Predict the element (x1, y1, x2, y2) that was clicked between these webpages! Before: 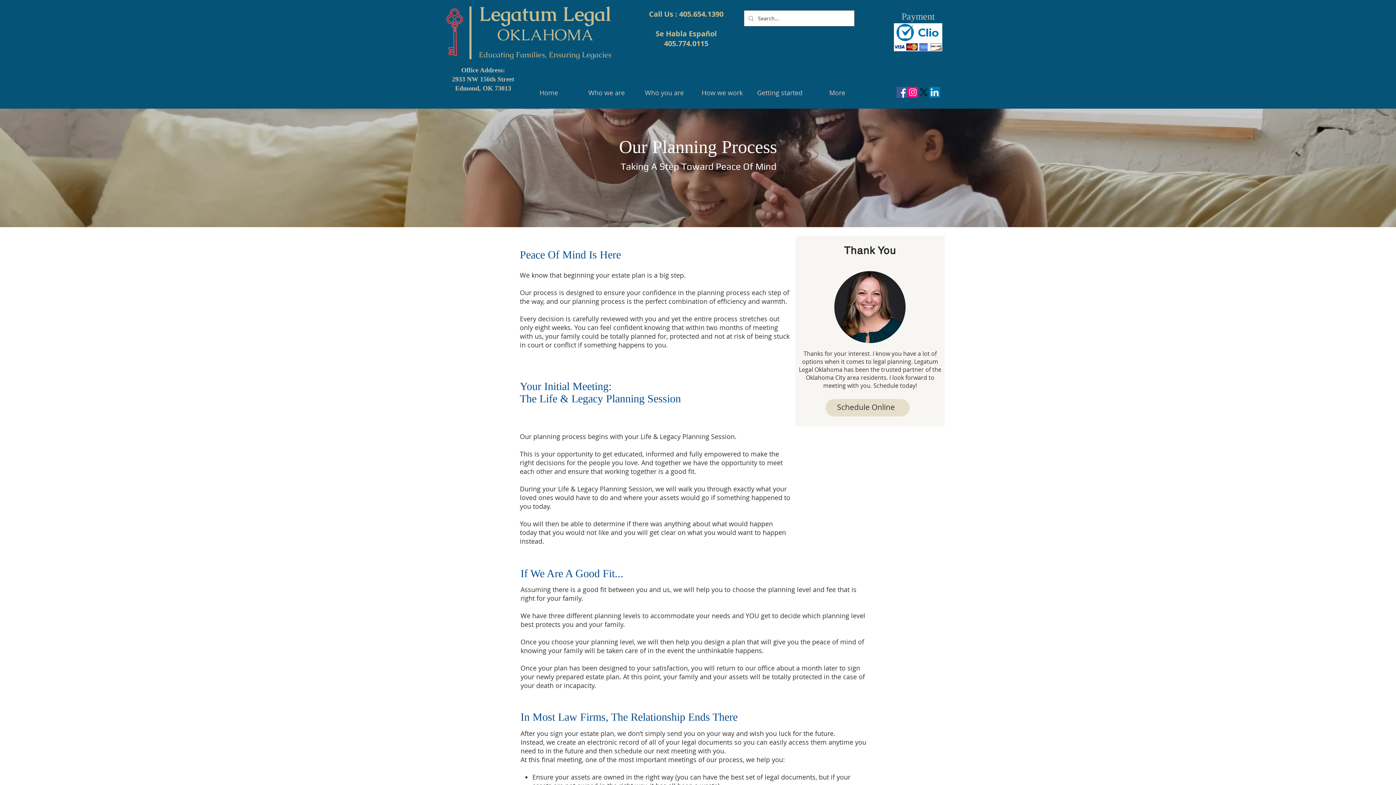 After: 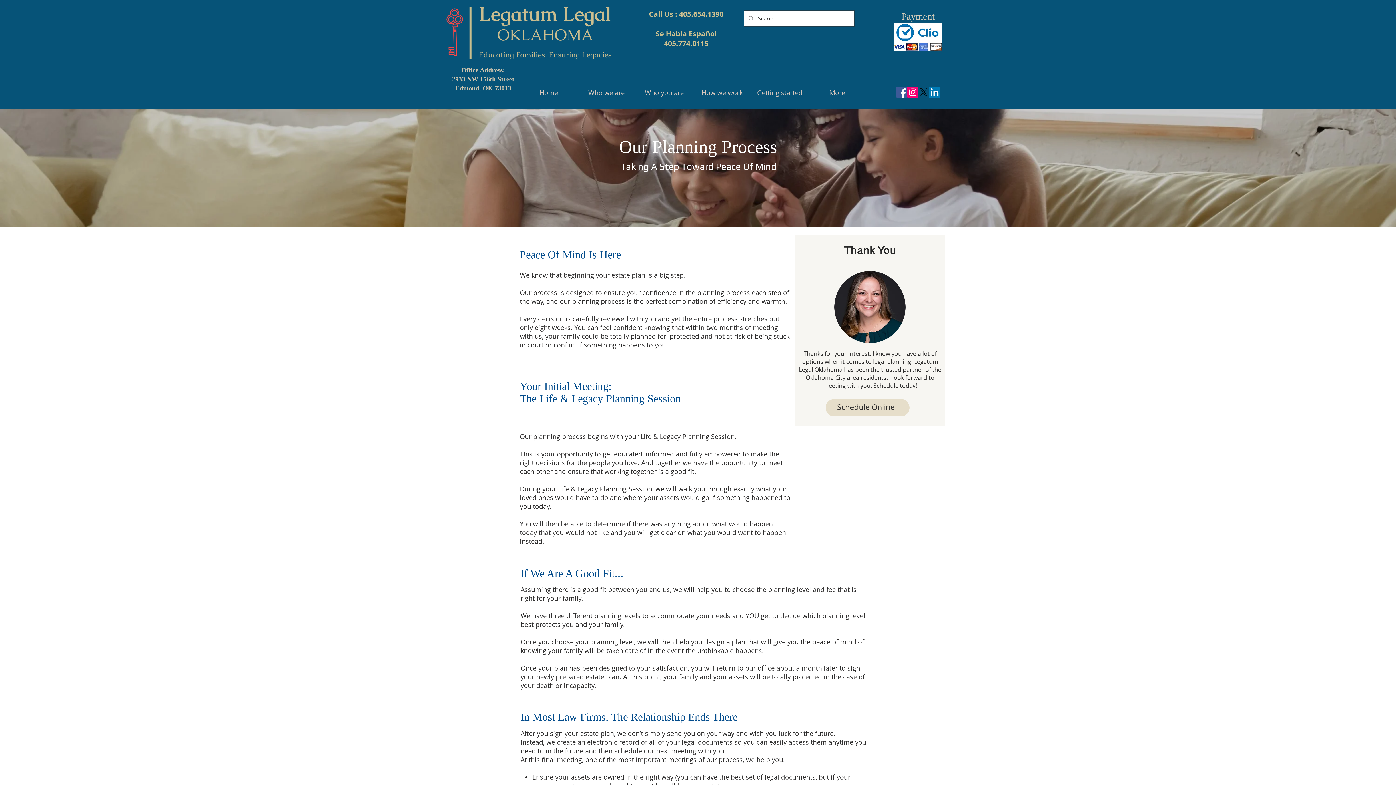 Action: bbox: (635, 88, 693, 97) label: Who you are